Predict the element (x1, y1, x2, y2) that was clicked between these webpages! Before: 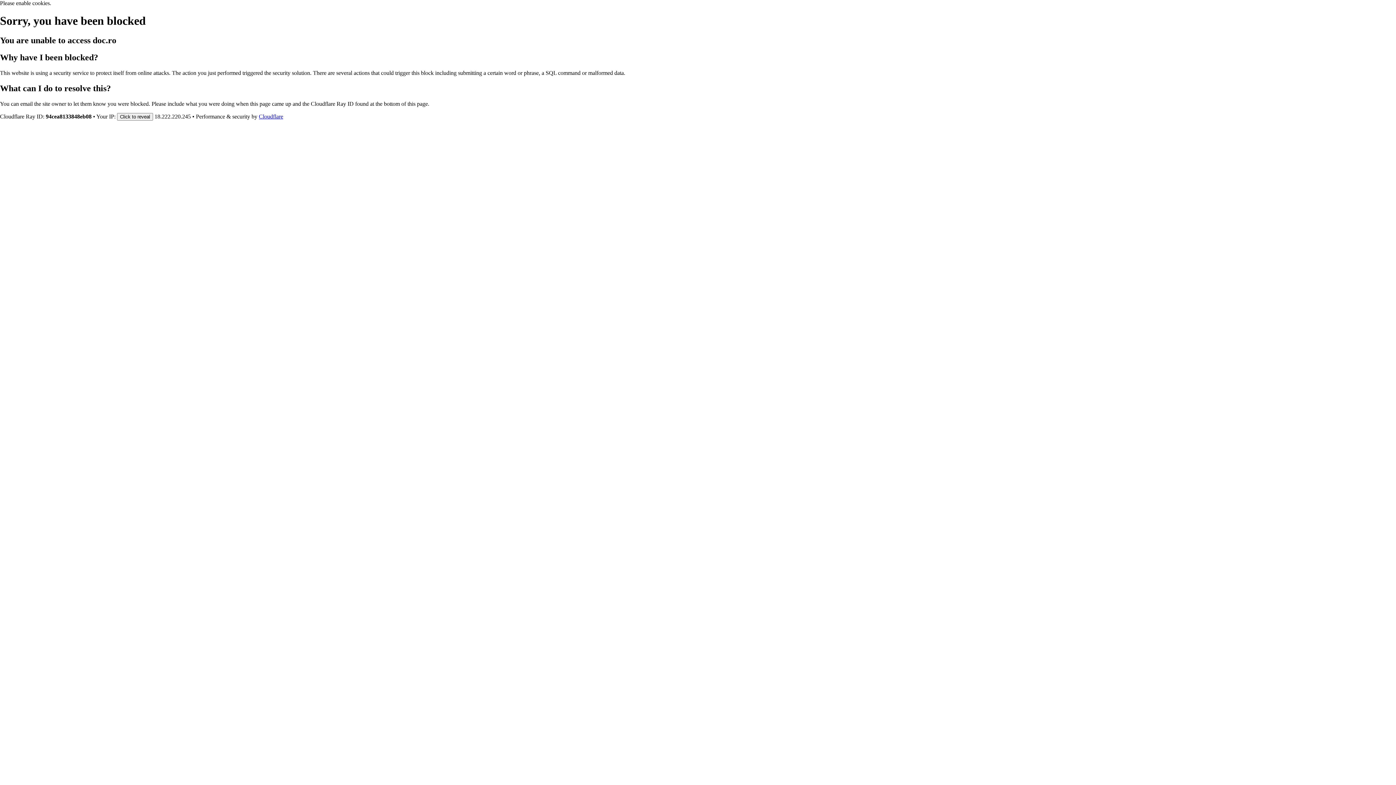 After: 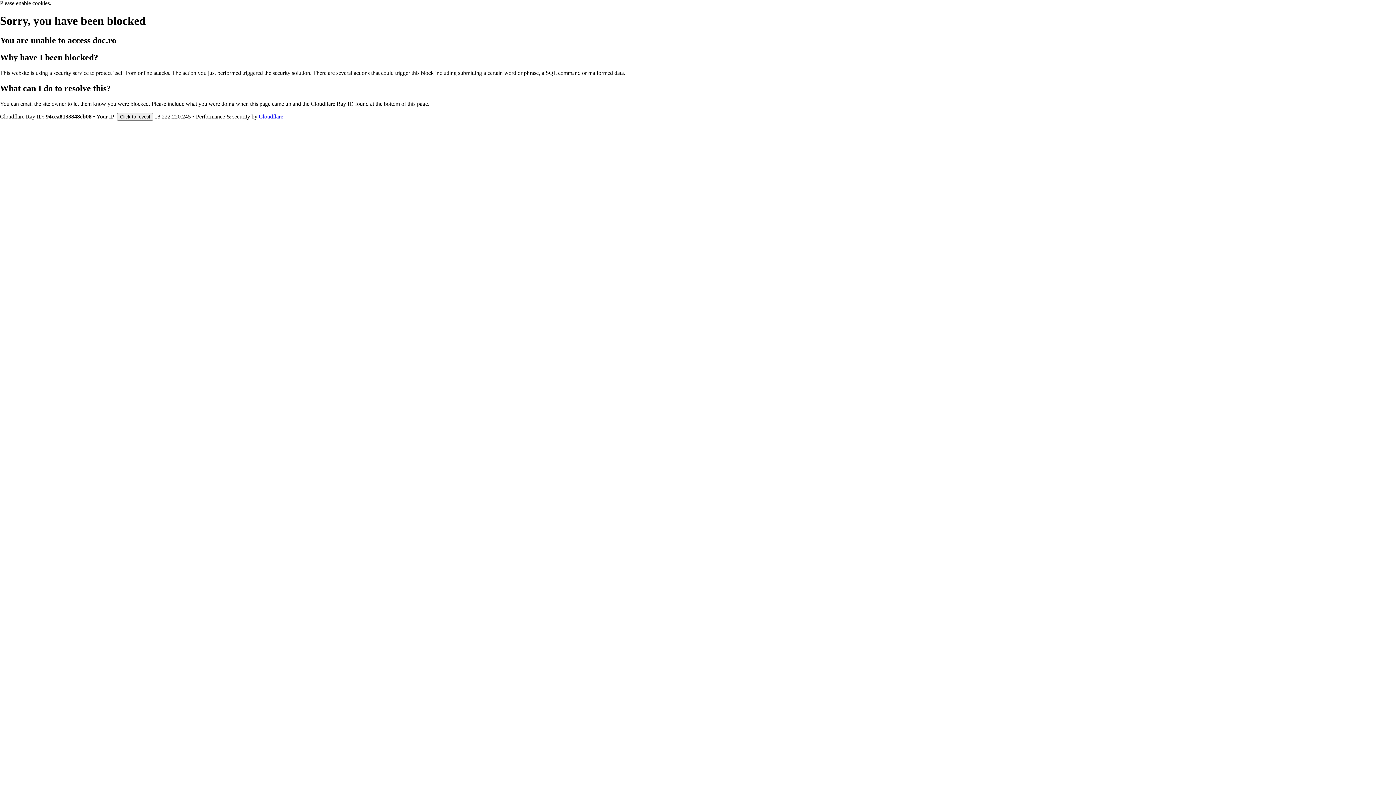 Action: label: Cloudflare bbox: (258, 113, 283, 119)